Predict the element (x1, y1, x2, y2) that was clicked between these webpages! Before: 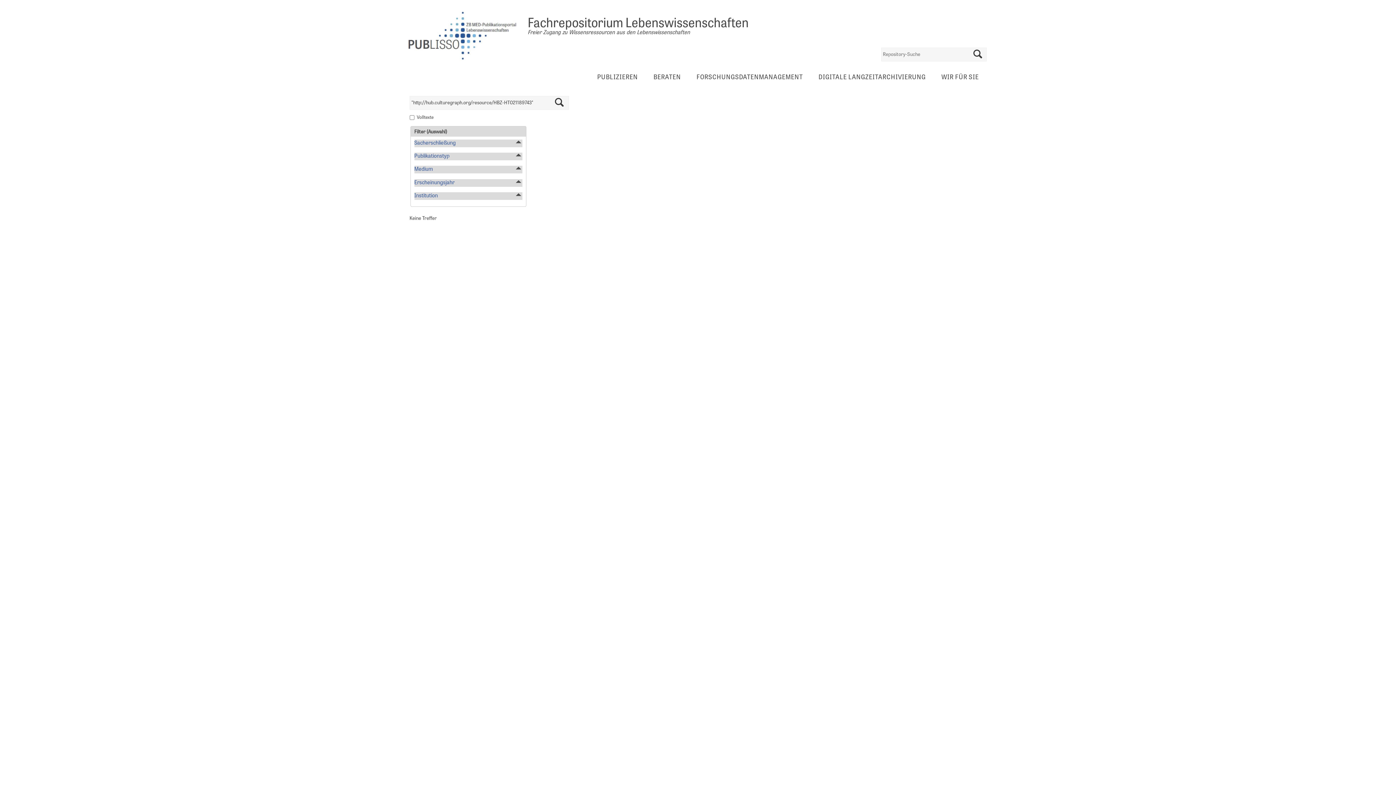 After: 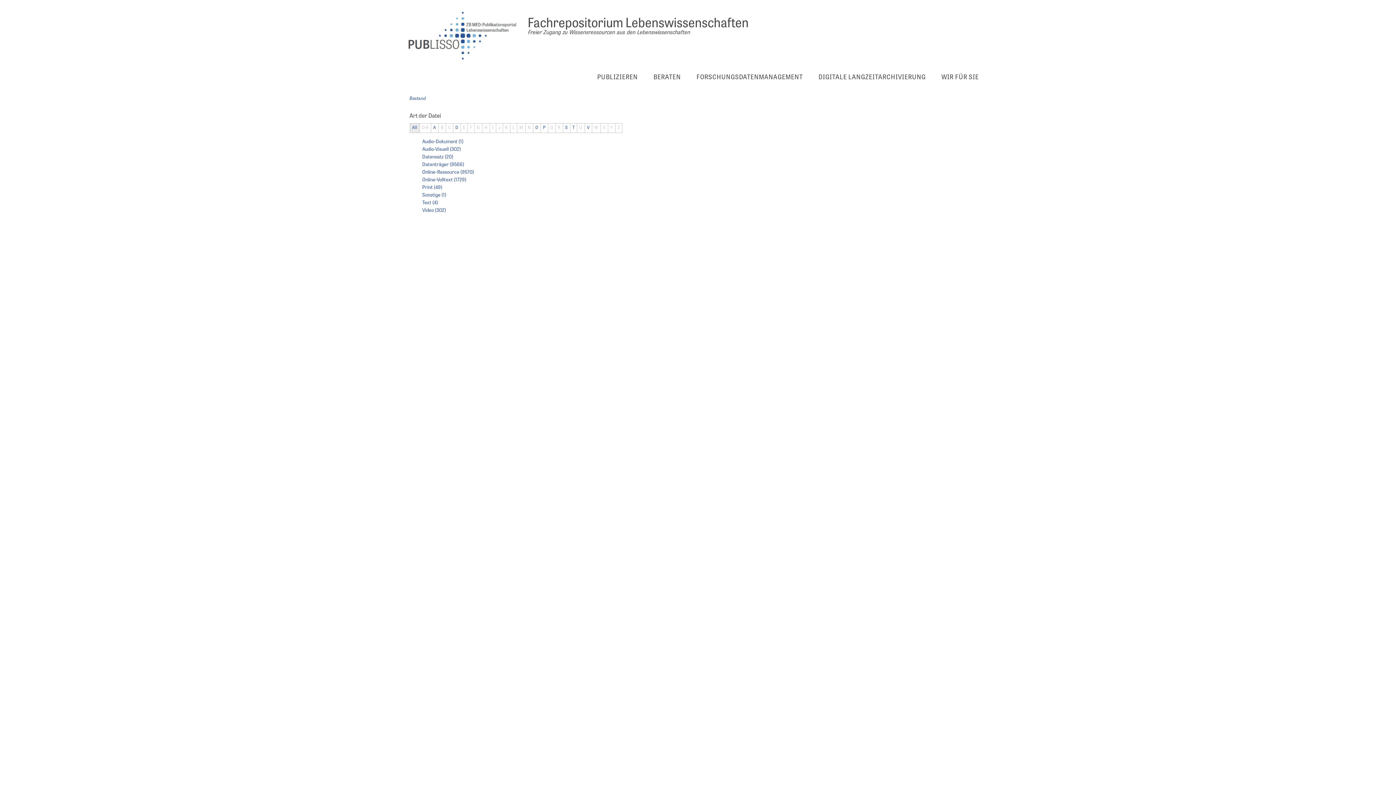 Action: bbox: (414, 166, 432, 172) label: Medium